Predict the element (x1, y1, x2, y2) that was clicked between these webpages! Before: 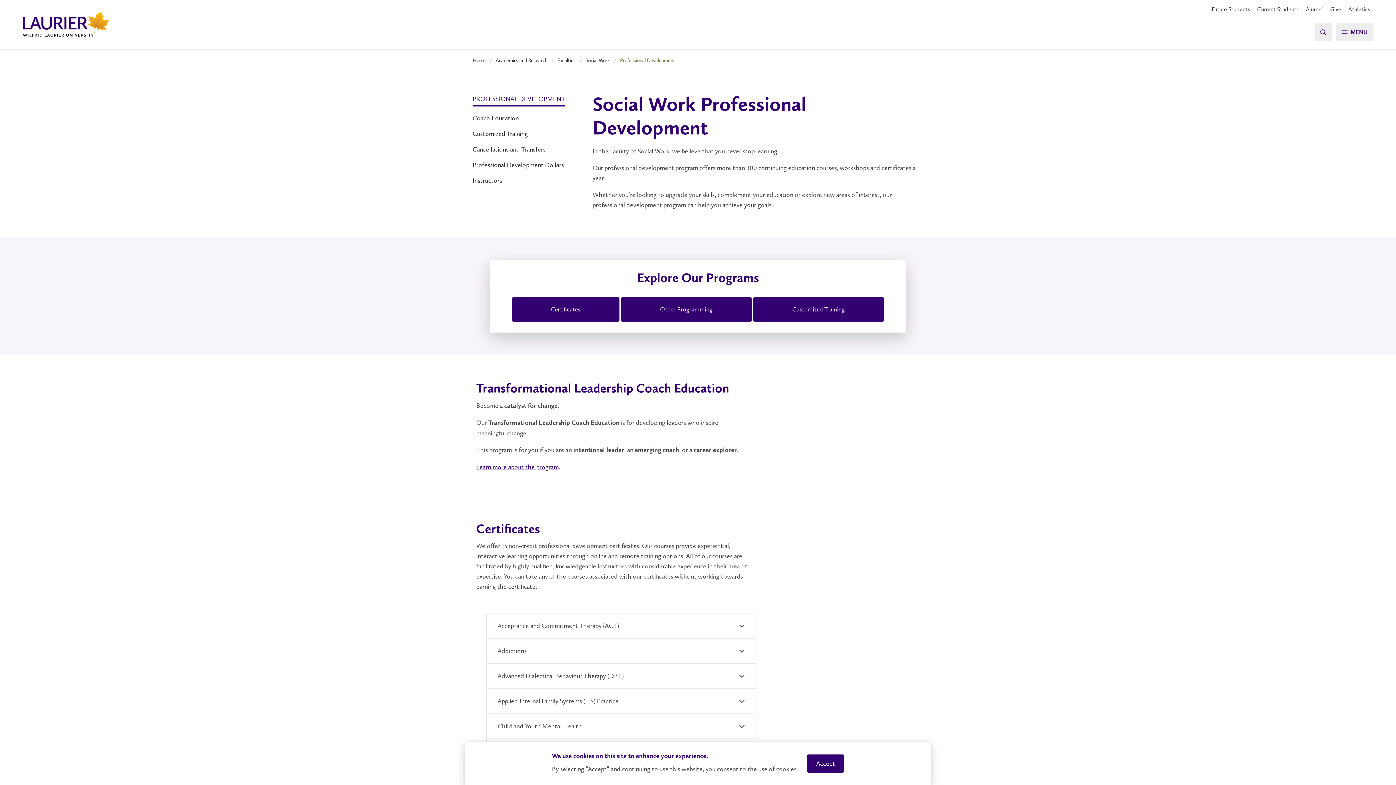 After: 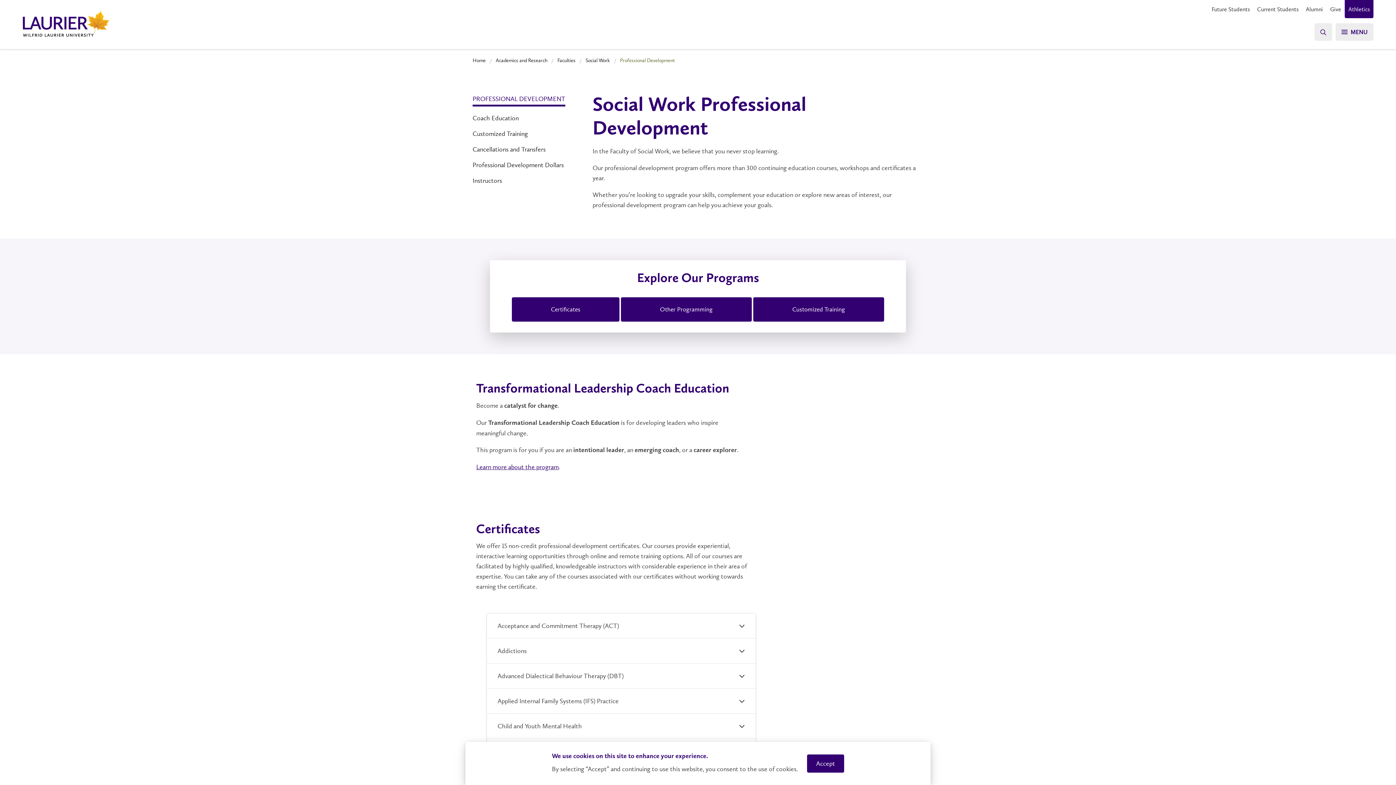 Action: label: Athletics bbox: (1345, 0, 1373, 18)